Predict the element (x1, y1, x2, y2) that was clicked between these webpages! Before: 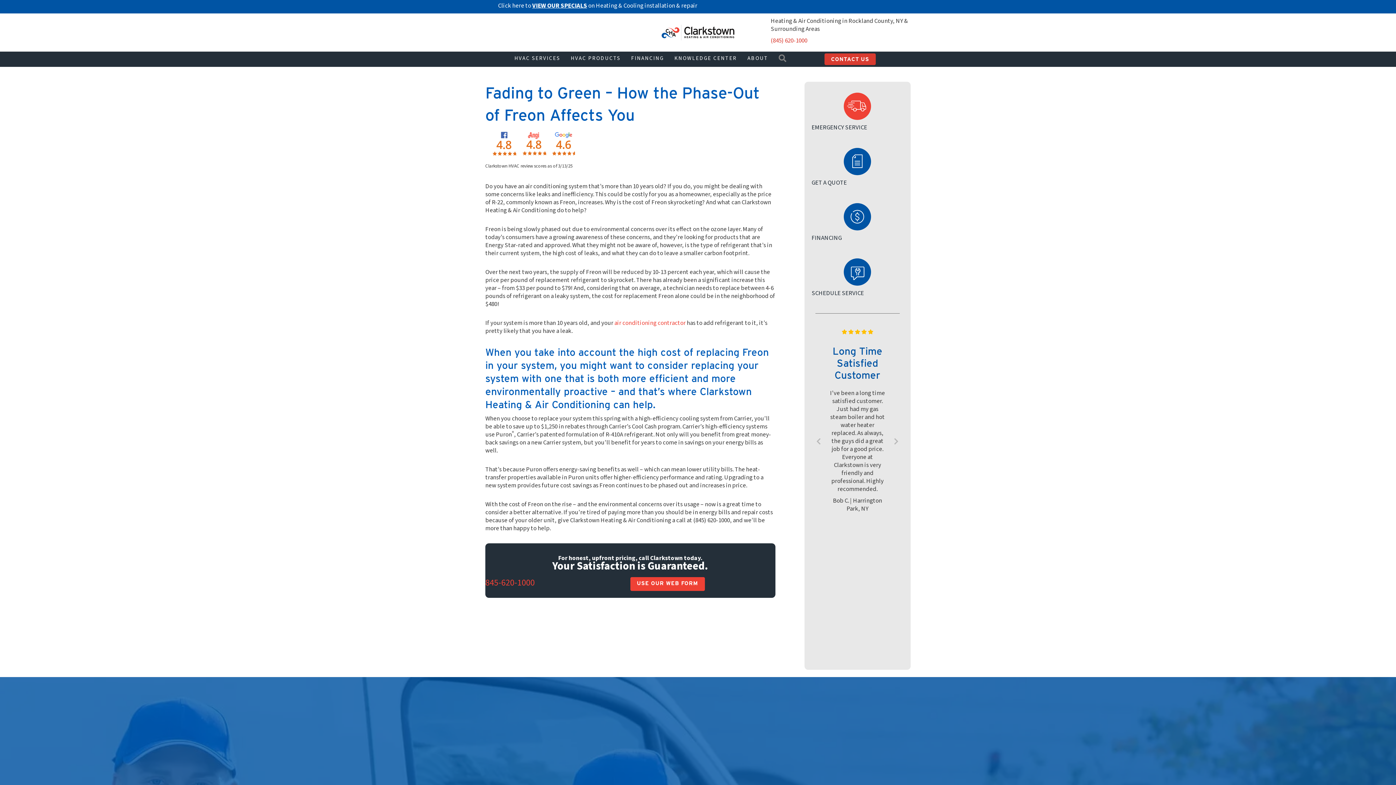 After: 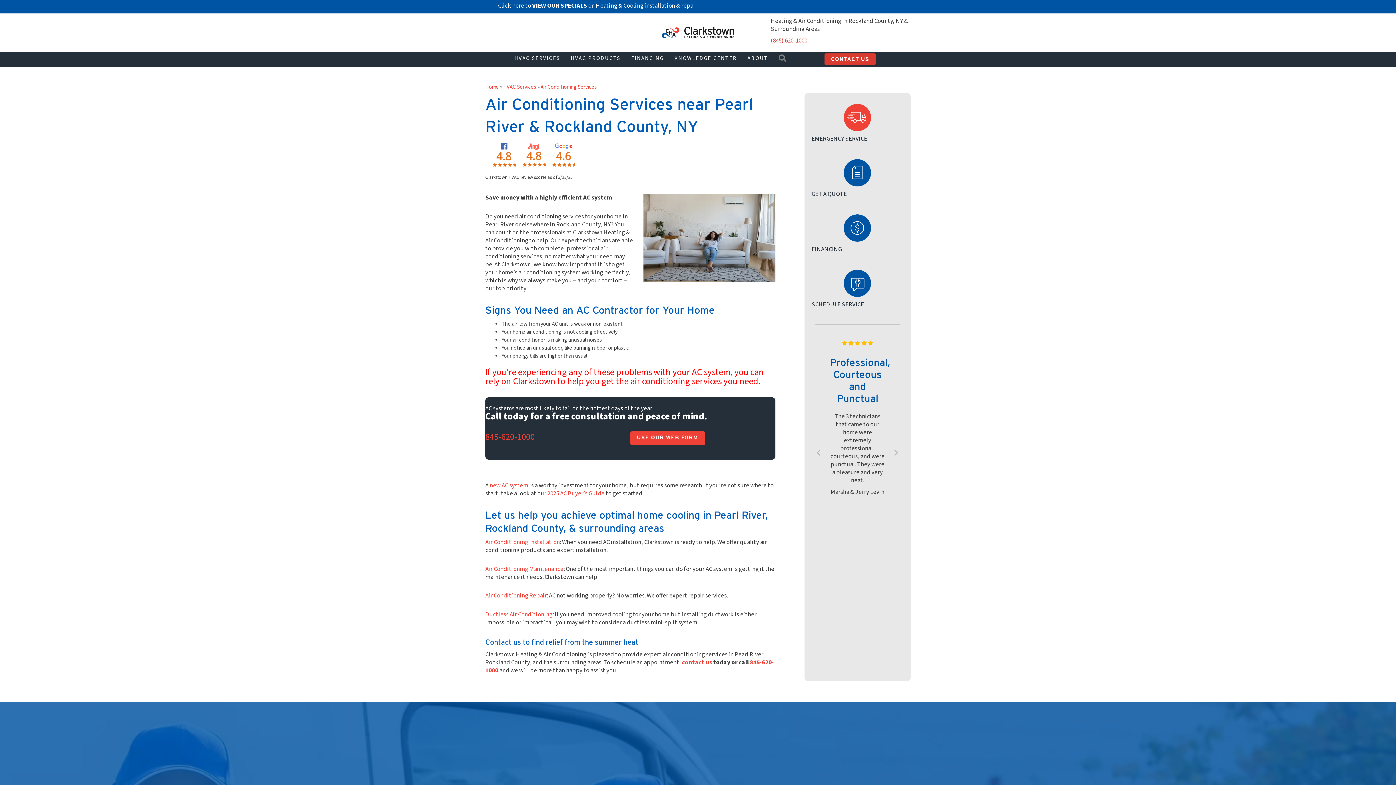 Action: bbox: (614, 318, 685, 327) label: air conditioning contractor